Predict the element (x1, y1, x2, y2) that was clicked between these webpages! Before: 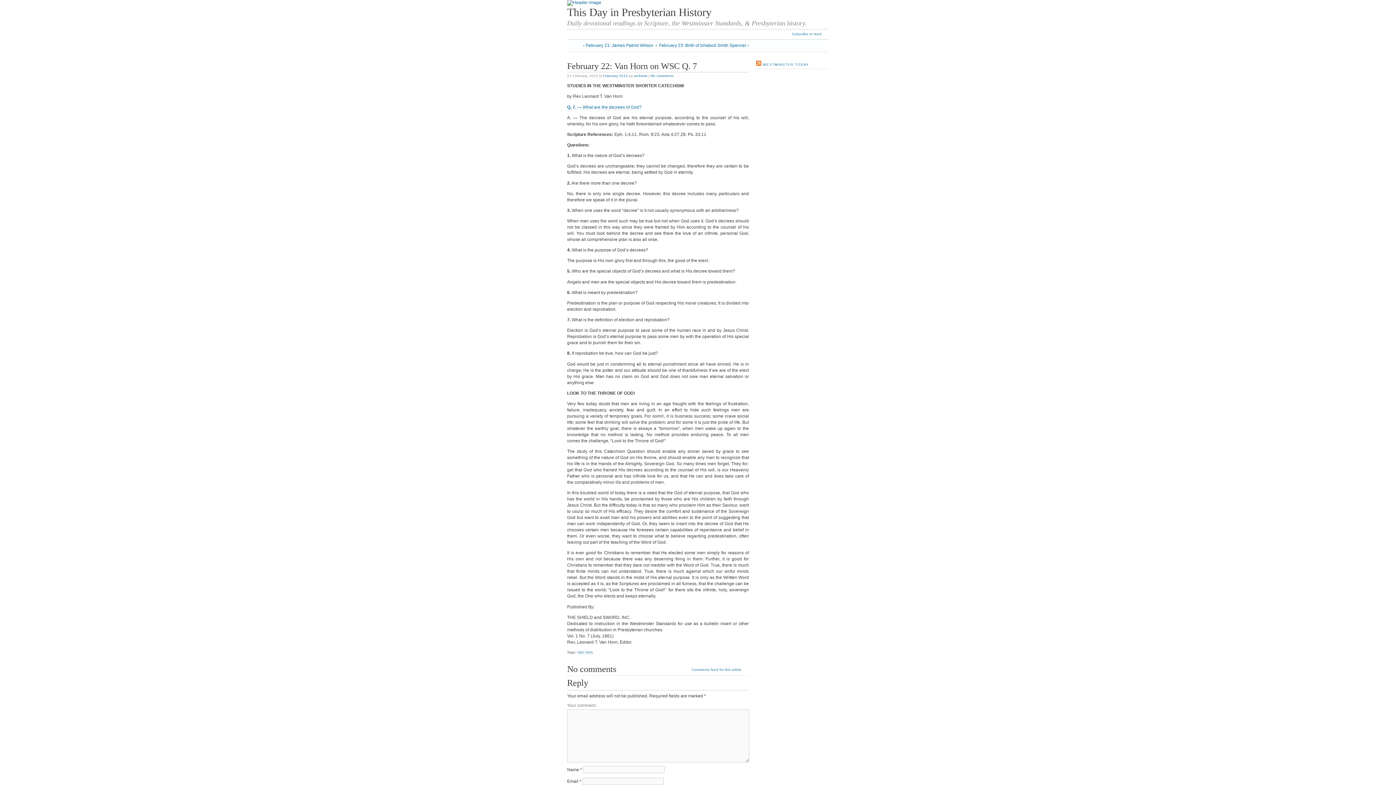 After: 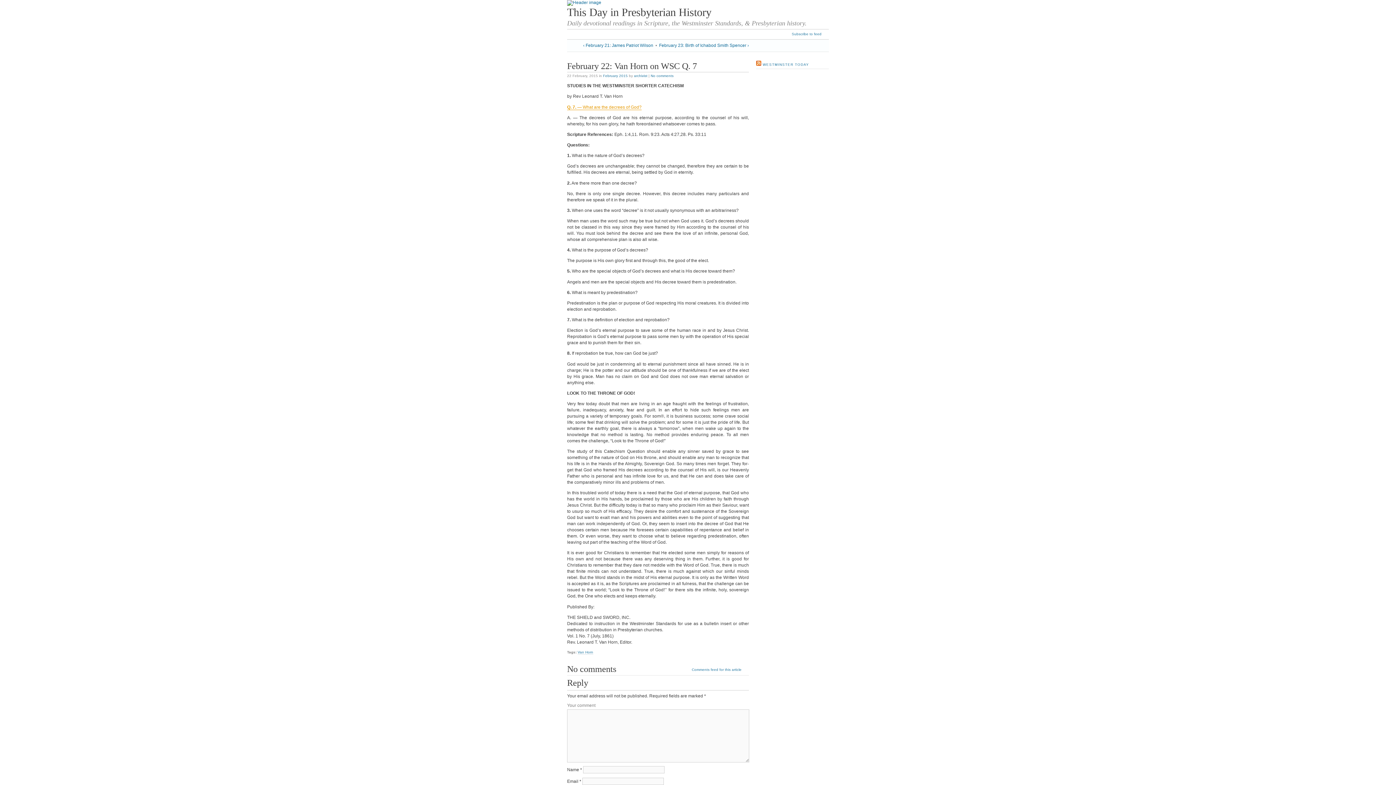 Action: label: Q. 7. — What are the decrees of God? bbox: (567, 104, 641, 110)